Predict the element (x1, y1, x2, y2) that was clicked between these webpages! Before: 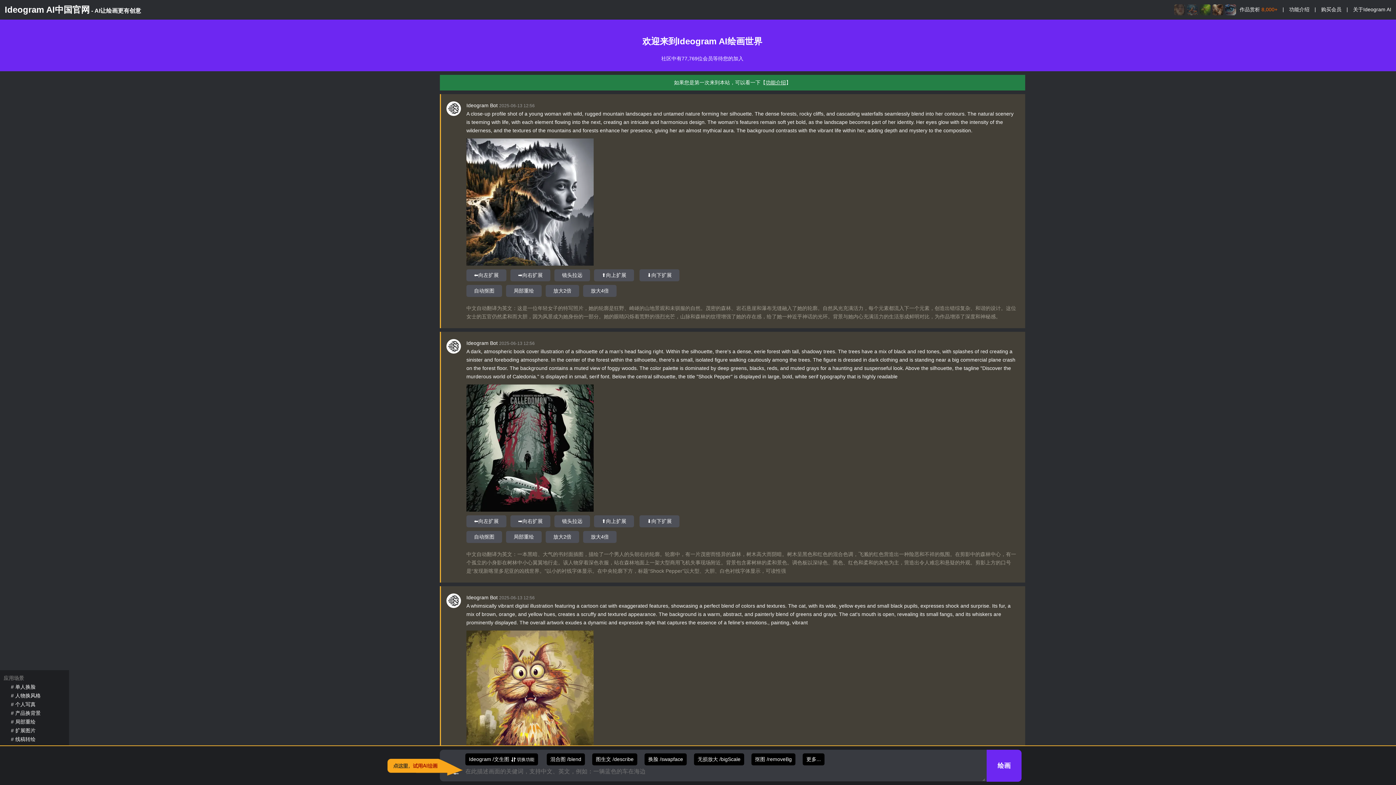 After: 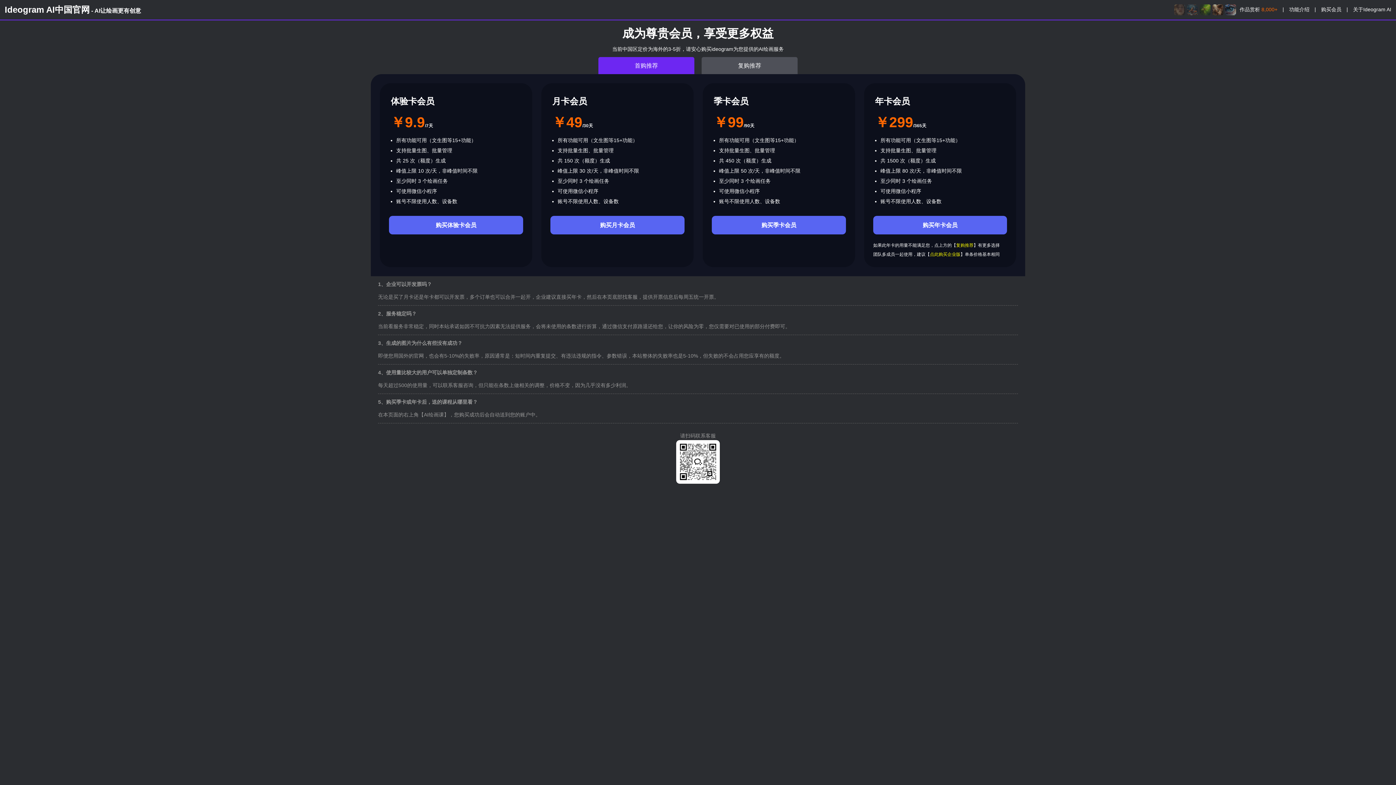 Action: bbox: (1317, 6, 1345, 12) label: 购买会员